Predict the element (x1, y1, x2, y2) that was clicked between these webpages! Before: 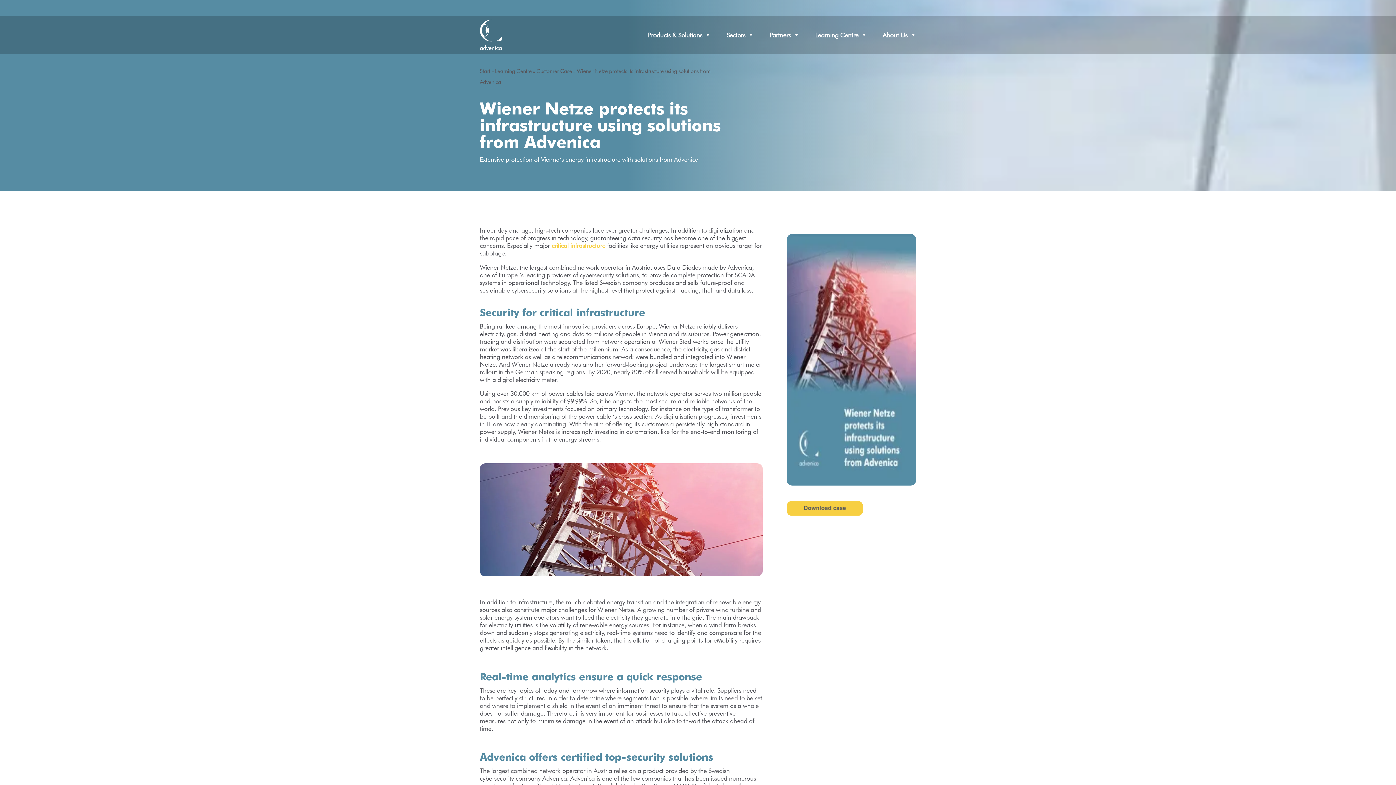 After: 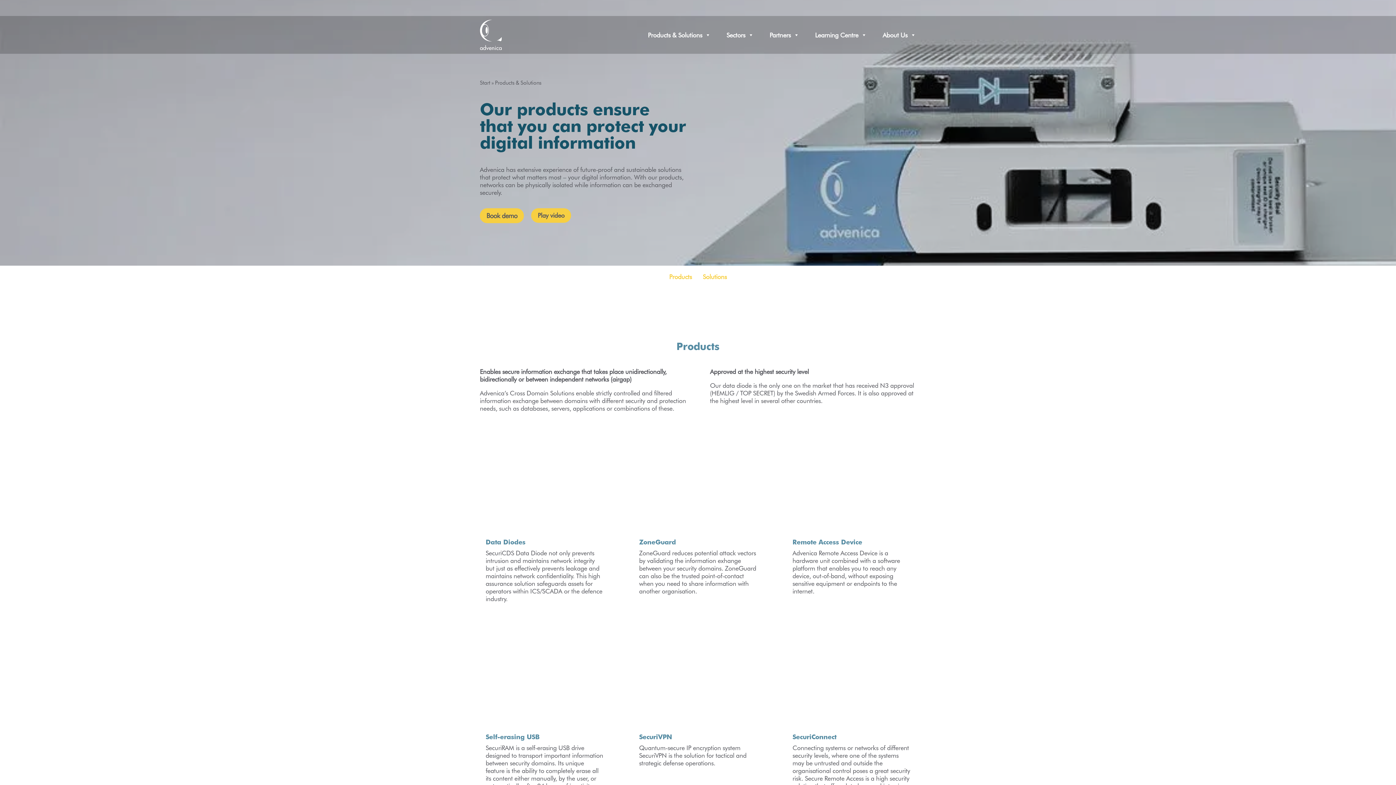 Action: label: Products & Solutions bbox: (648, 26, 711, 43)